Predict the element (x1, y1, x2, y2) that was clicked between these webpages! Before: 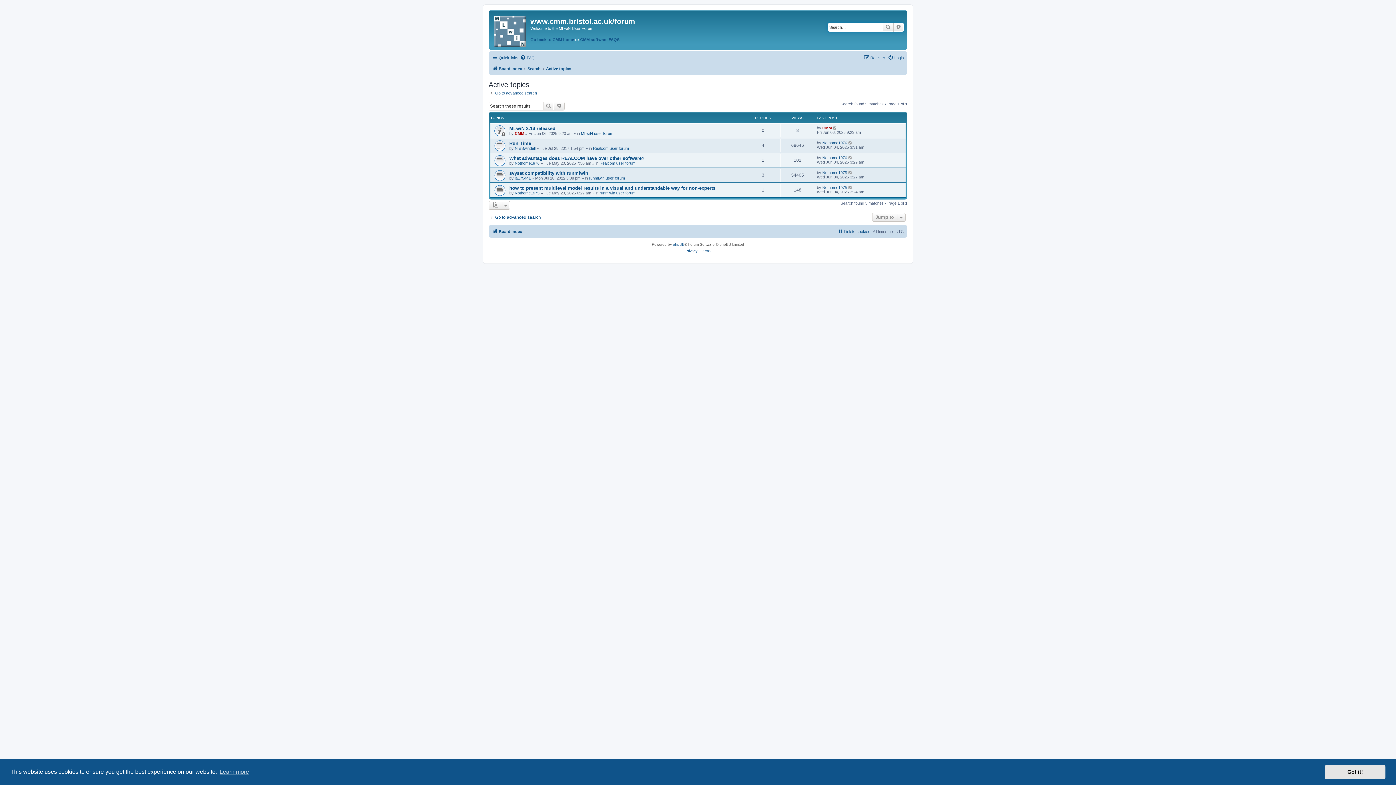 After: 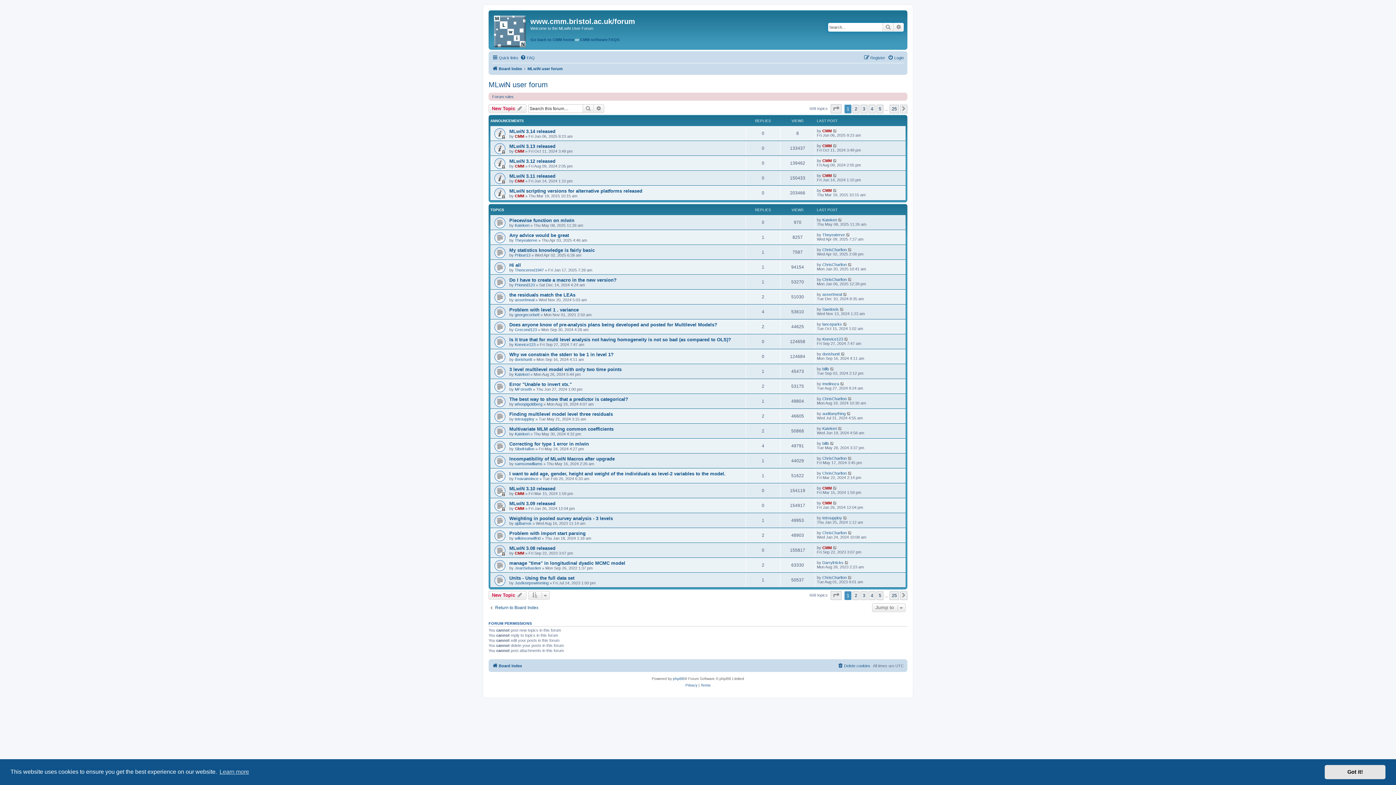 Action: bbox: (581, 131, 613, 135) label: MLwiN user forum